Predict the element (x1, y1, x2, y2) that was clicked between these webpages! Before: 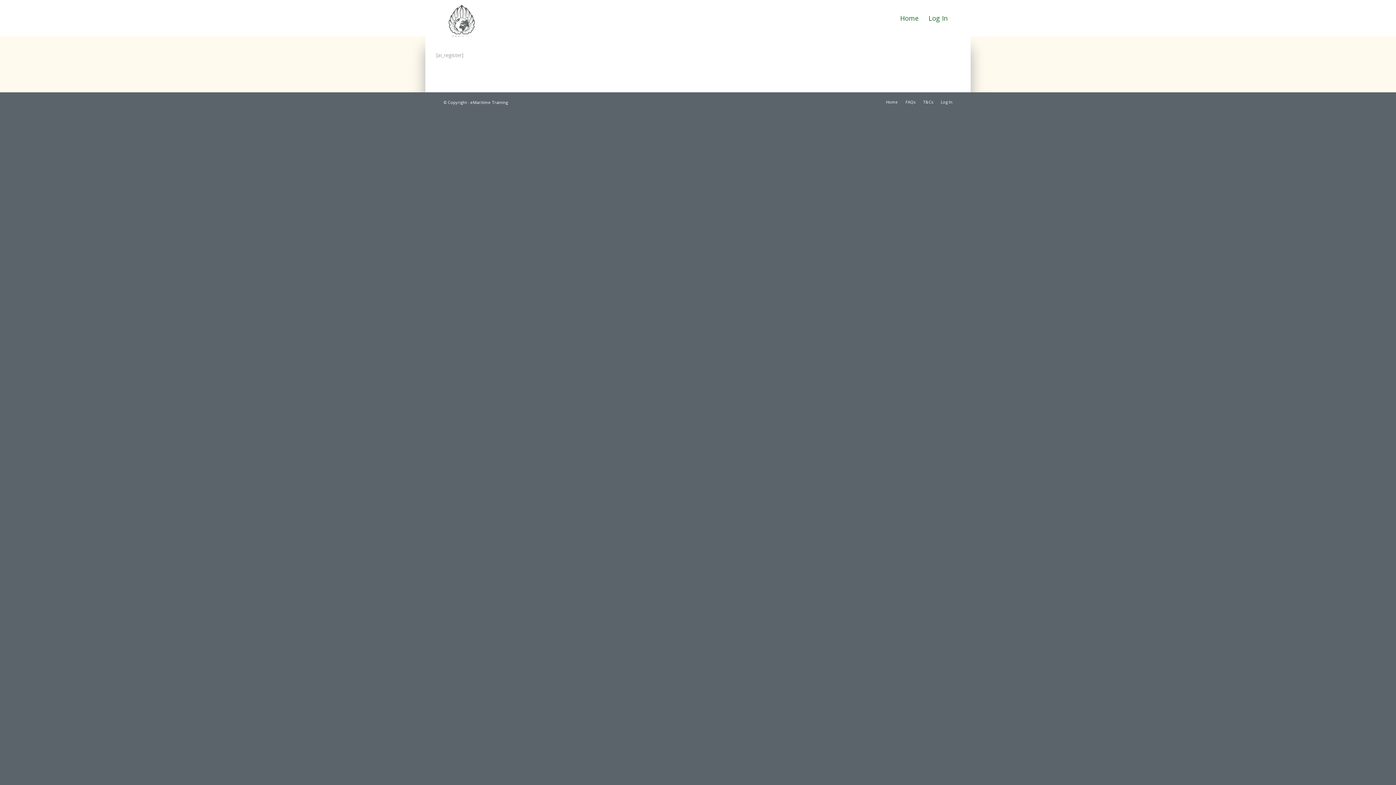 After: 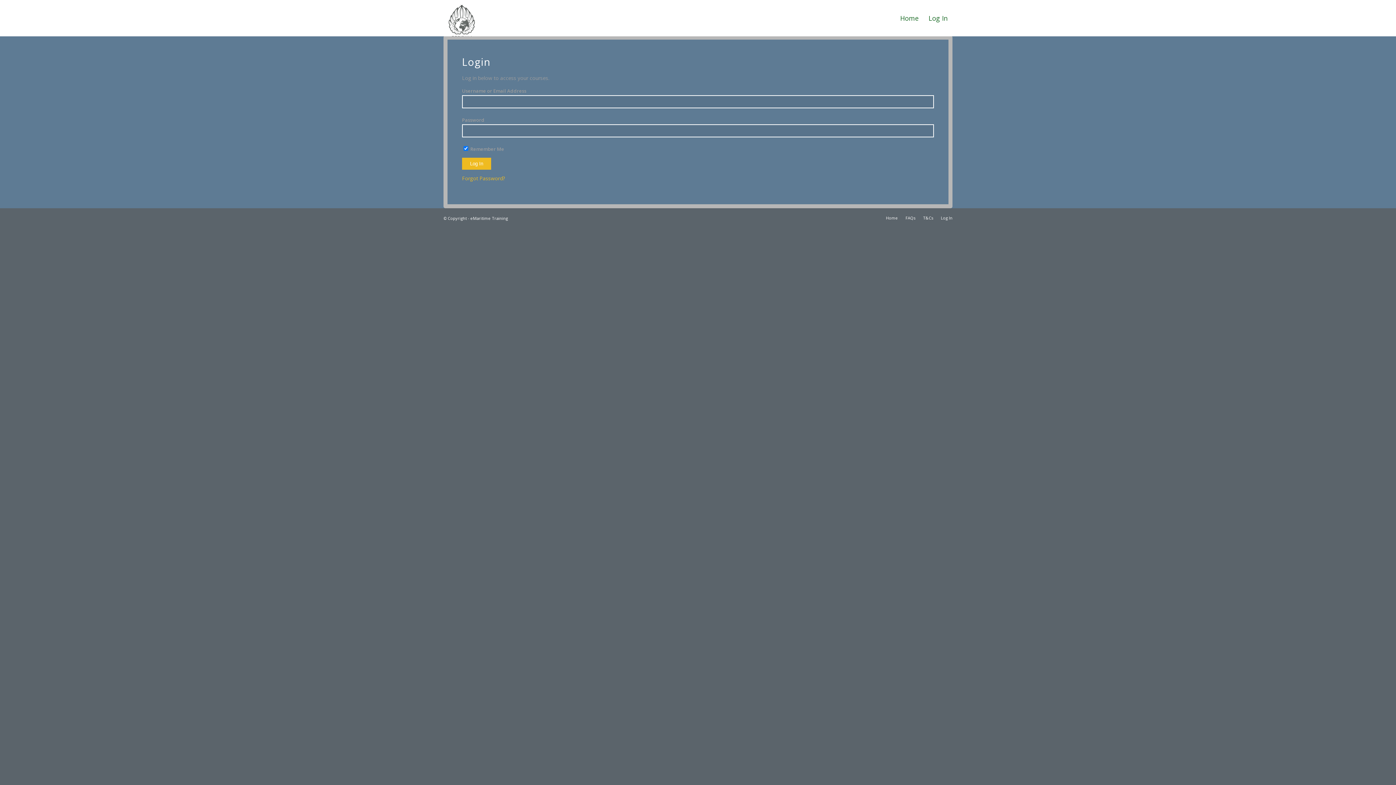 Action: bbox: (923, 0, 952, 36) label: Log In